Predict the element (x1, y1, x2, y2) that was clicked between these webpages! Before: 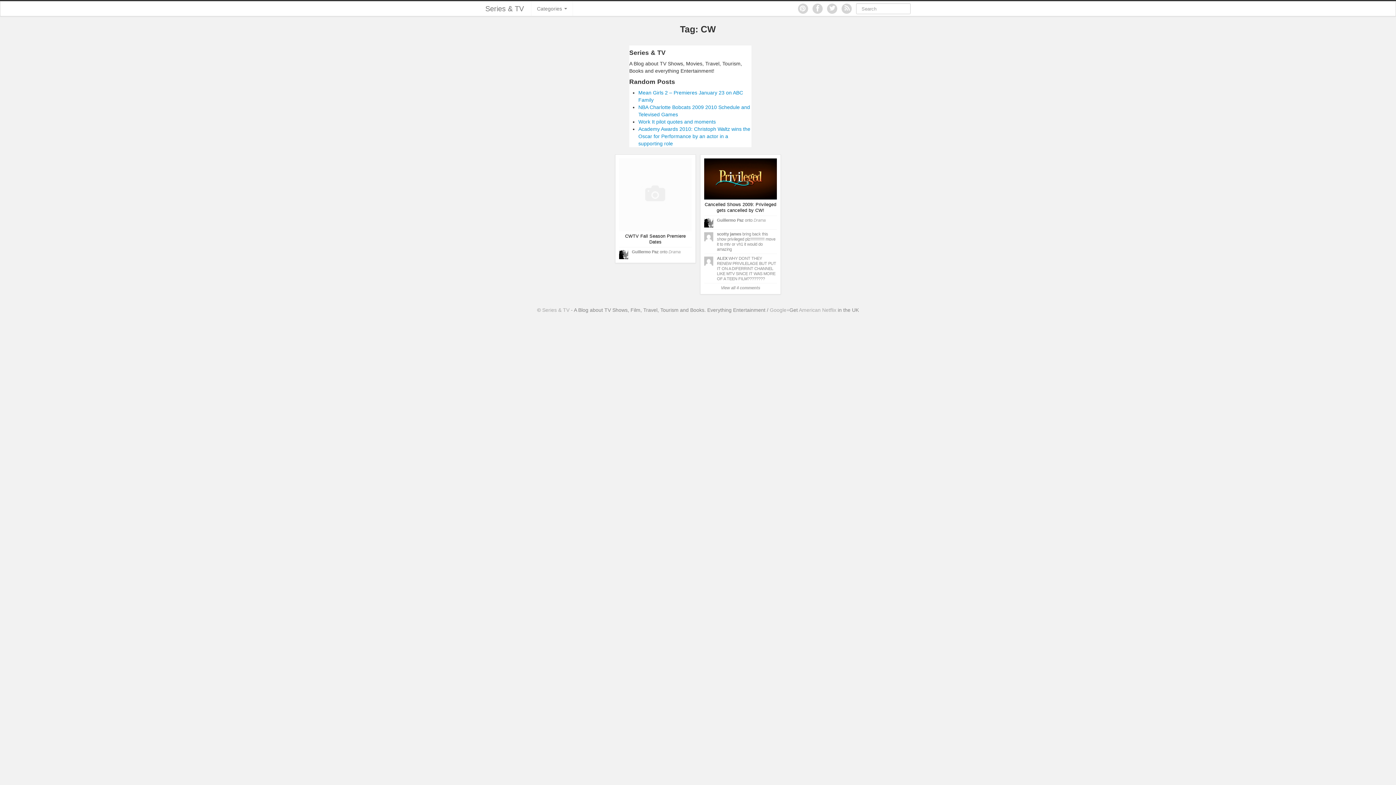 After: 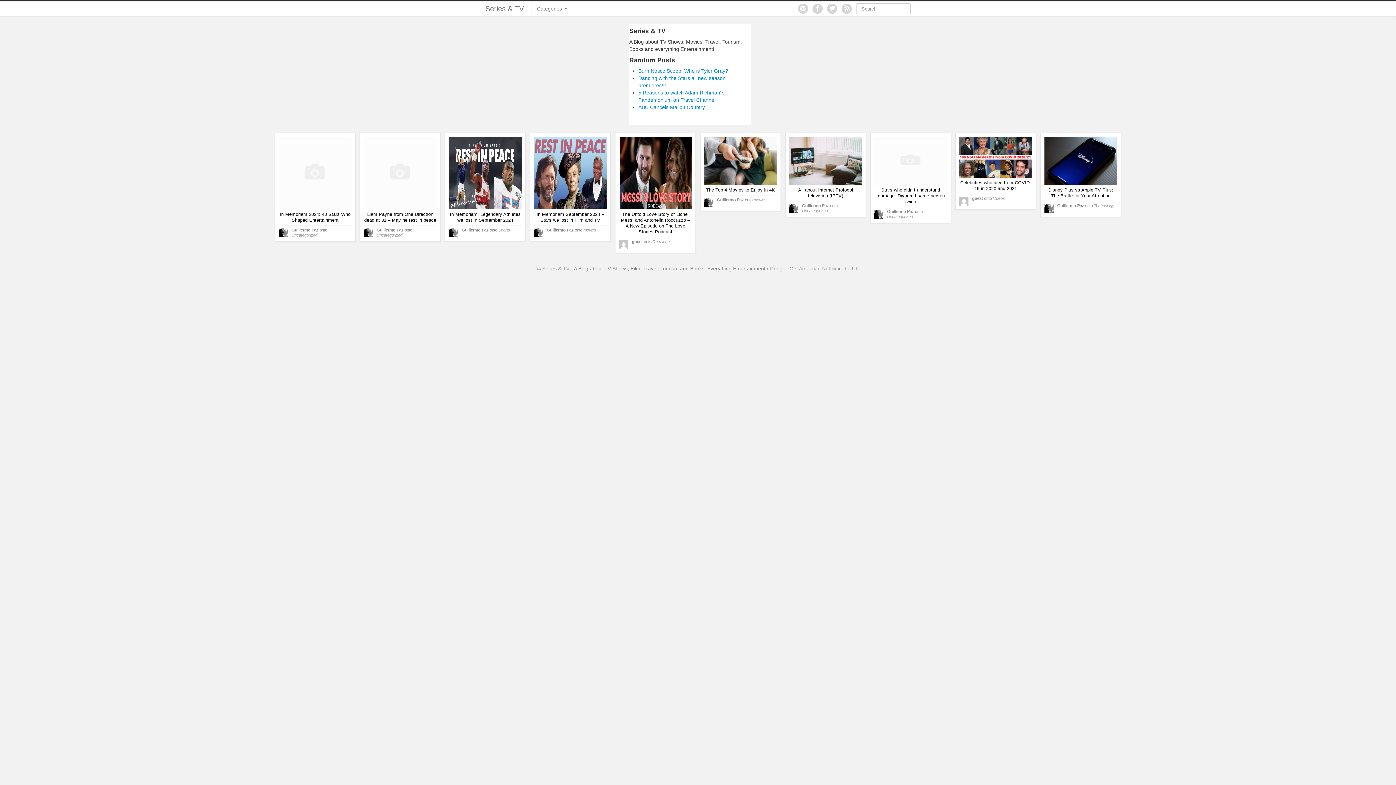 Action: bbox: (542, 307, 569, 313) label: Series & TV